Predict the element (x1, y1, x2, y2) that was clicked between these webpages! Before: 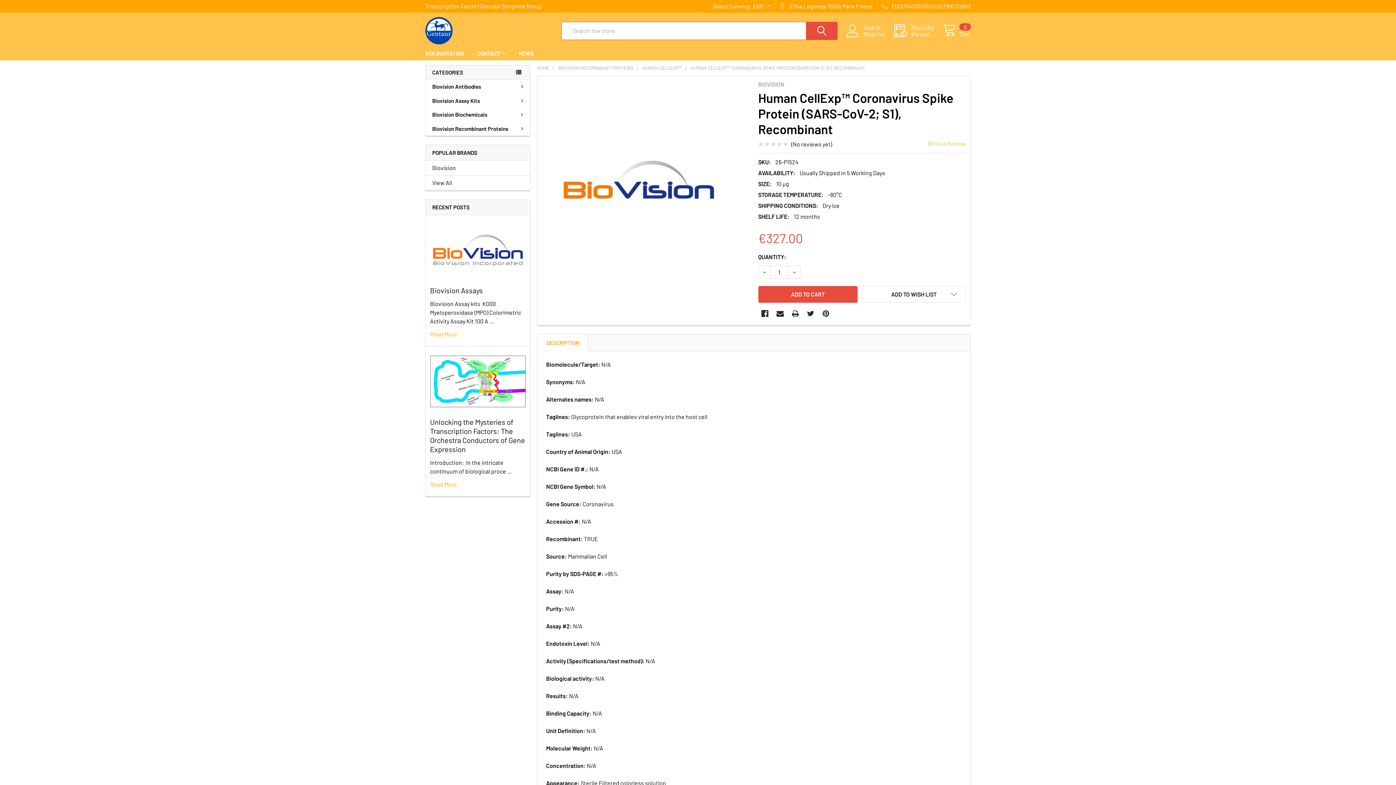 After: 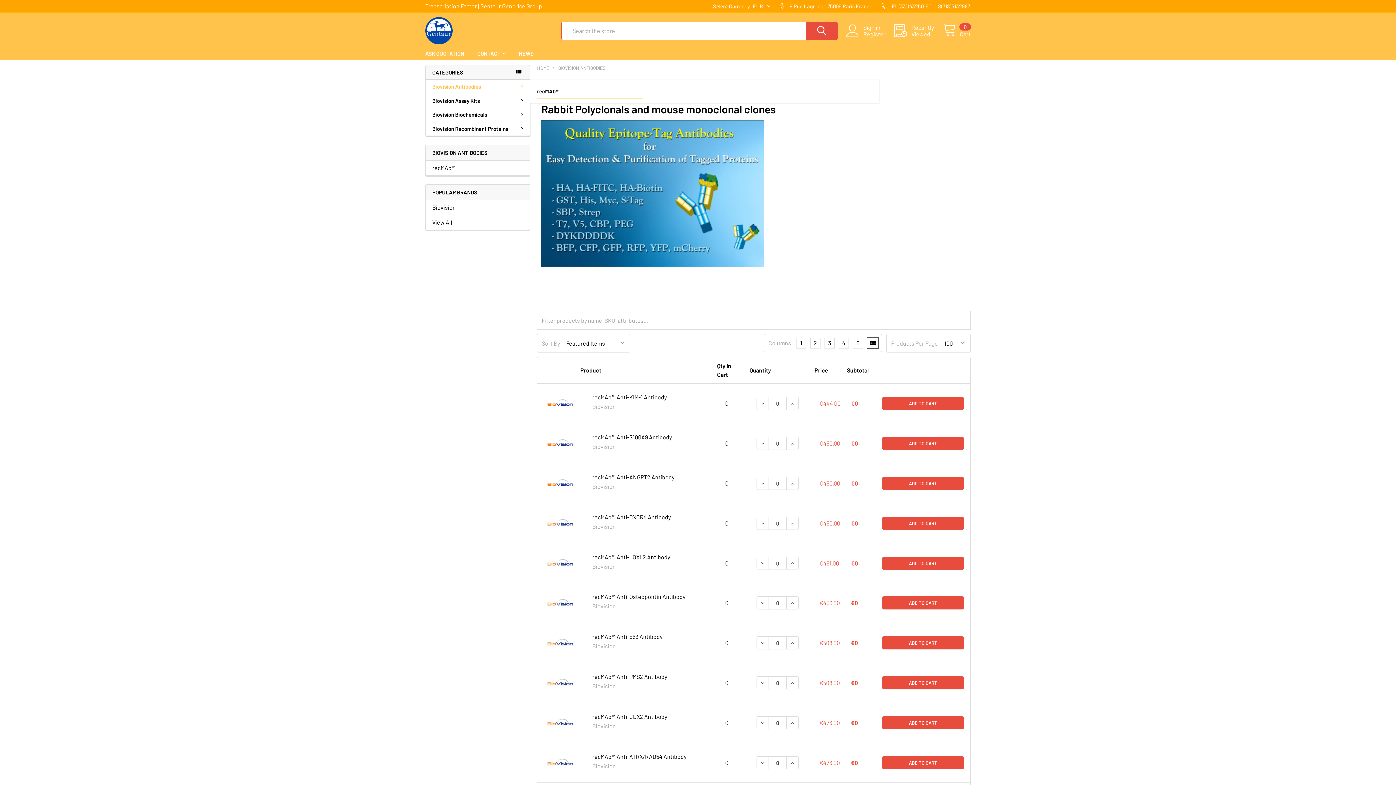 Action: label: Biovision Antibodies bbox: (425, 79, 530, 93)